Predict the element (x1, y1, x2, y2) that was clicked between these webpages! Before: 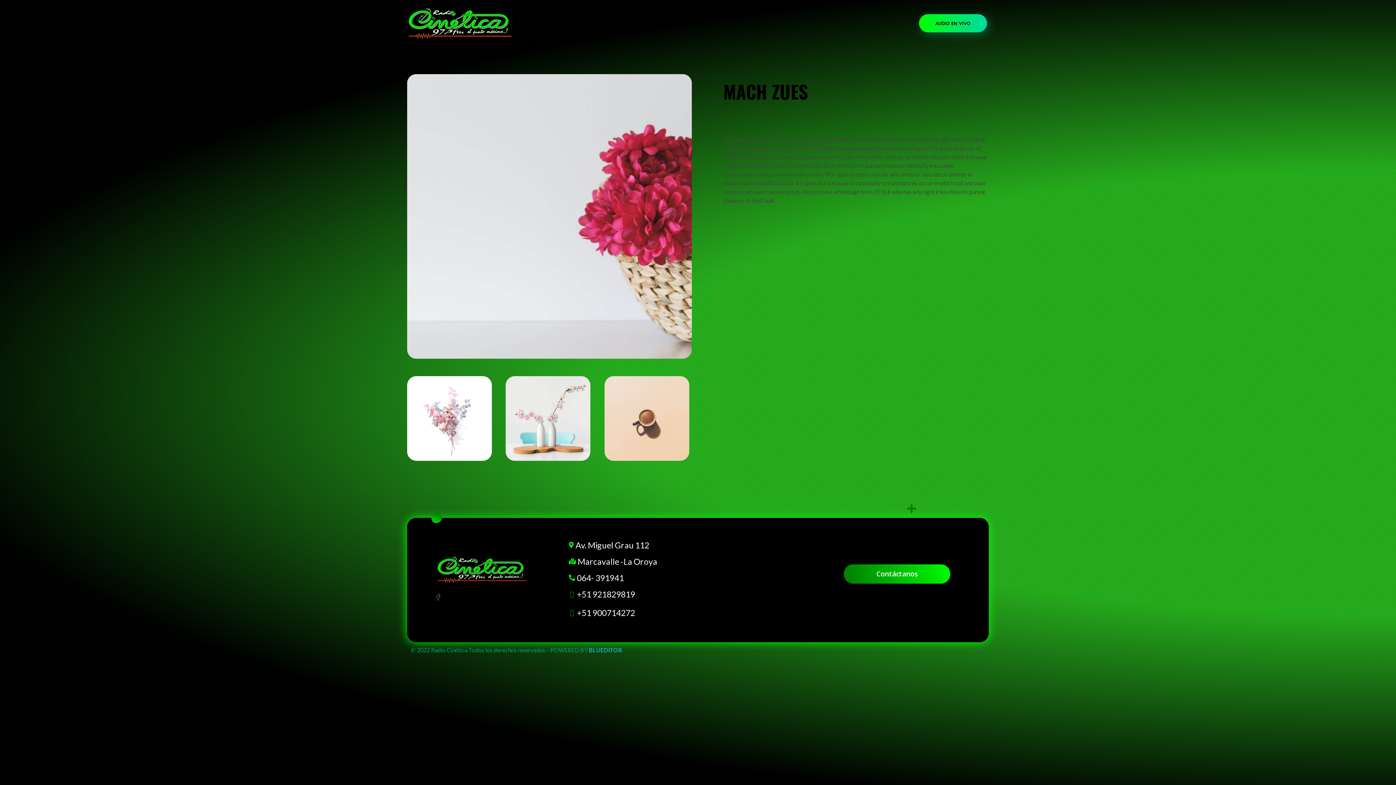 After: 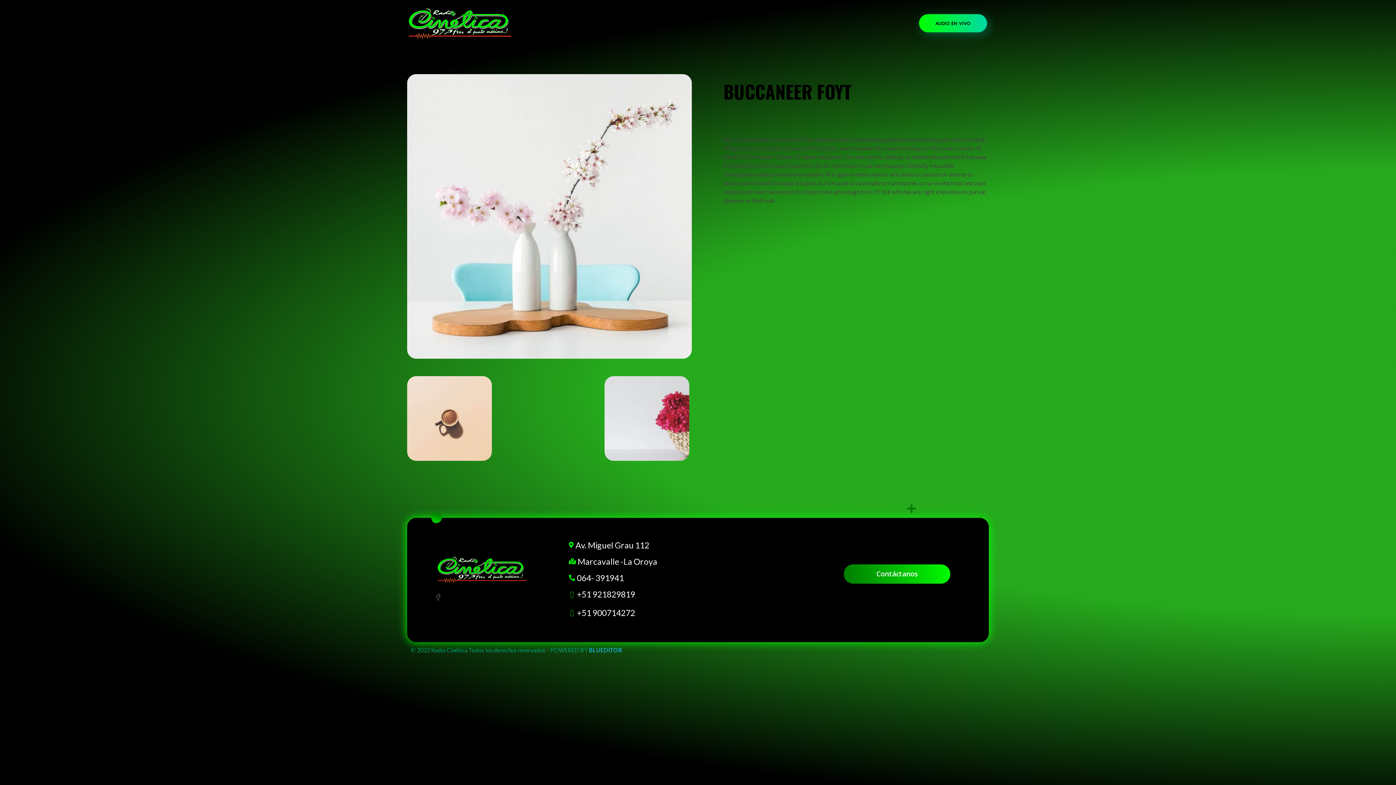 Action: bbox: (505, 376, 590, 461)